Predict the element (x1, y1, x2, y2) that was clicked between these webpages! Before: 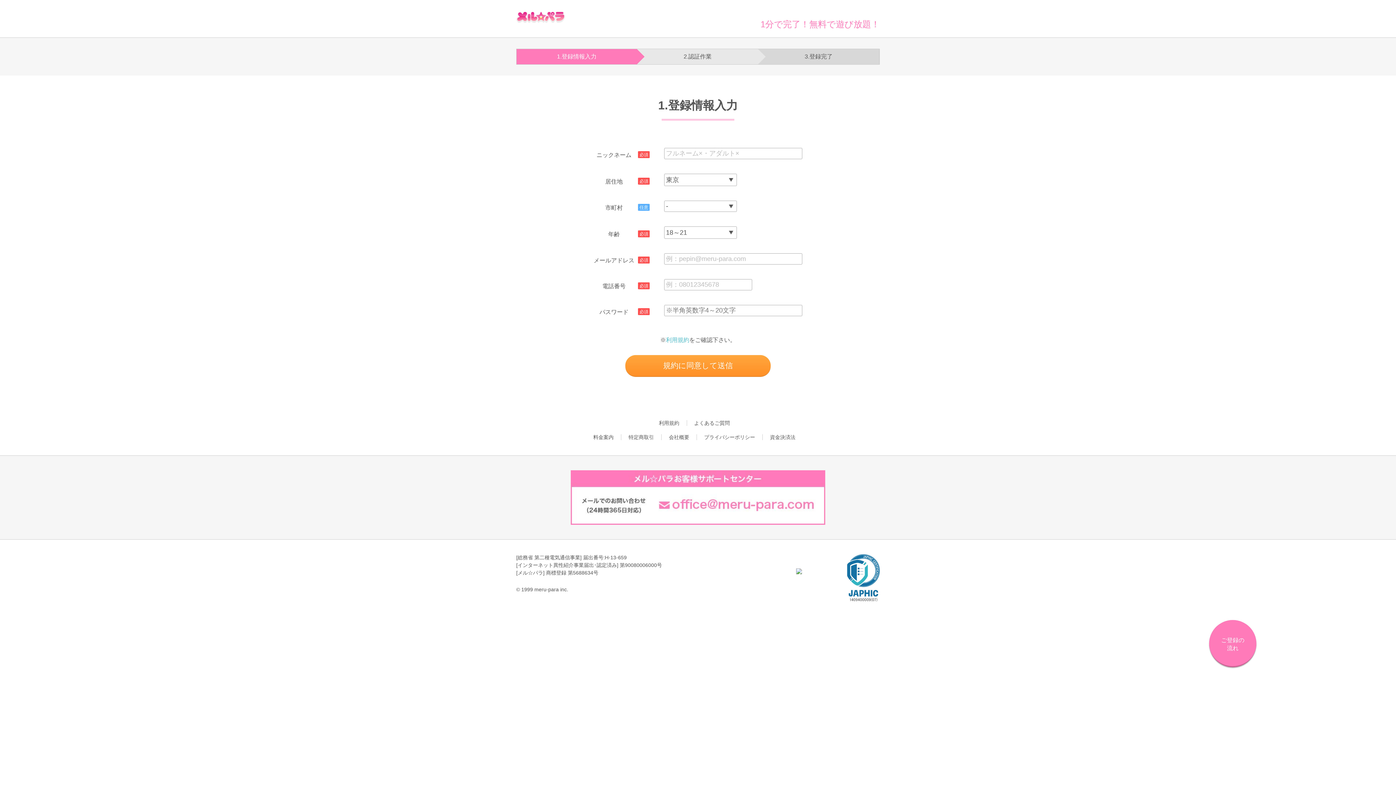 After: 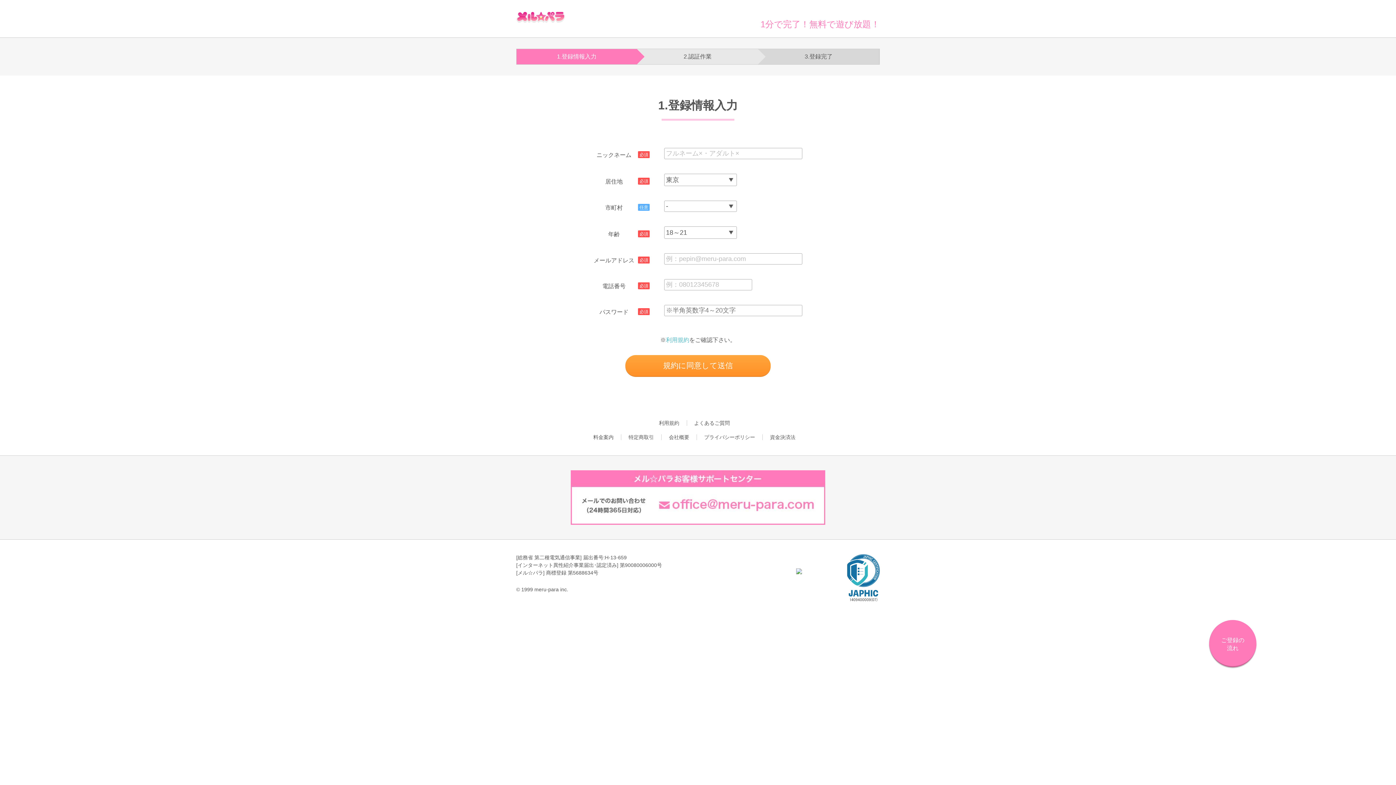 Action: bbox: (796, 566, 802, 573)